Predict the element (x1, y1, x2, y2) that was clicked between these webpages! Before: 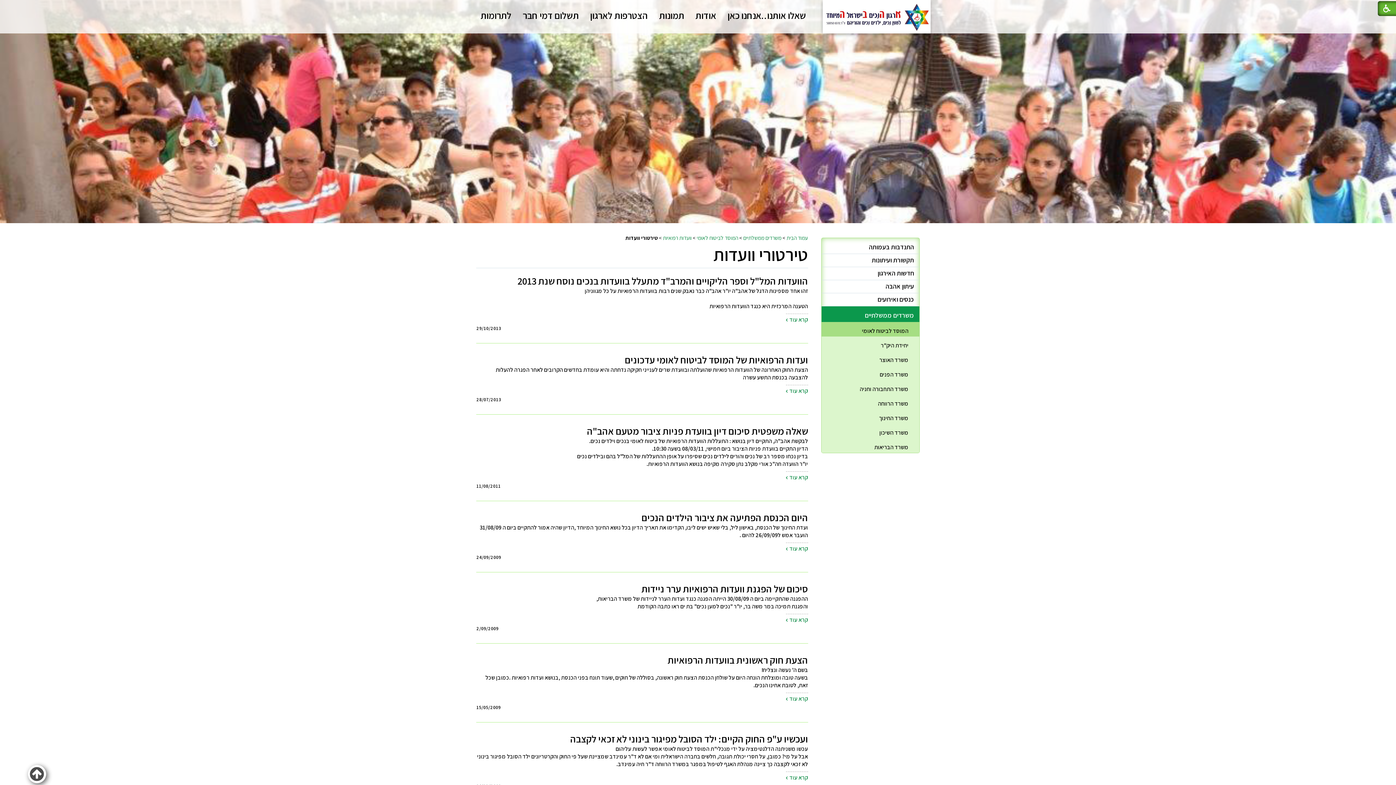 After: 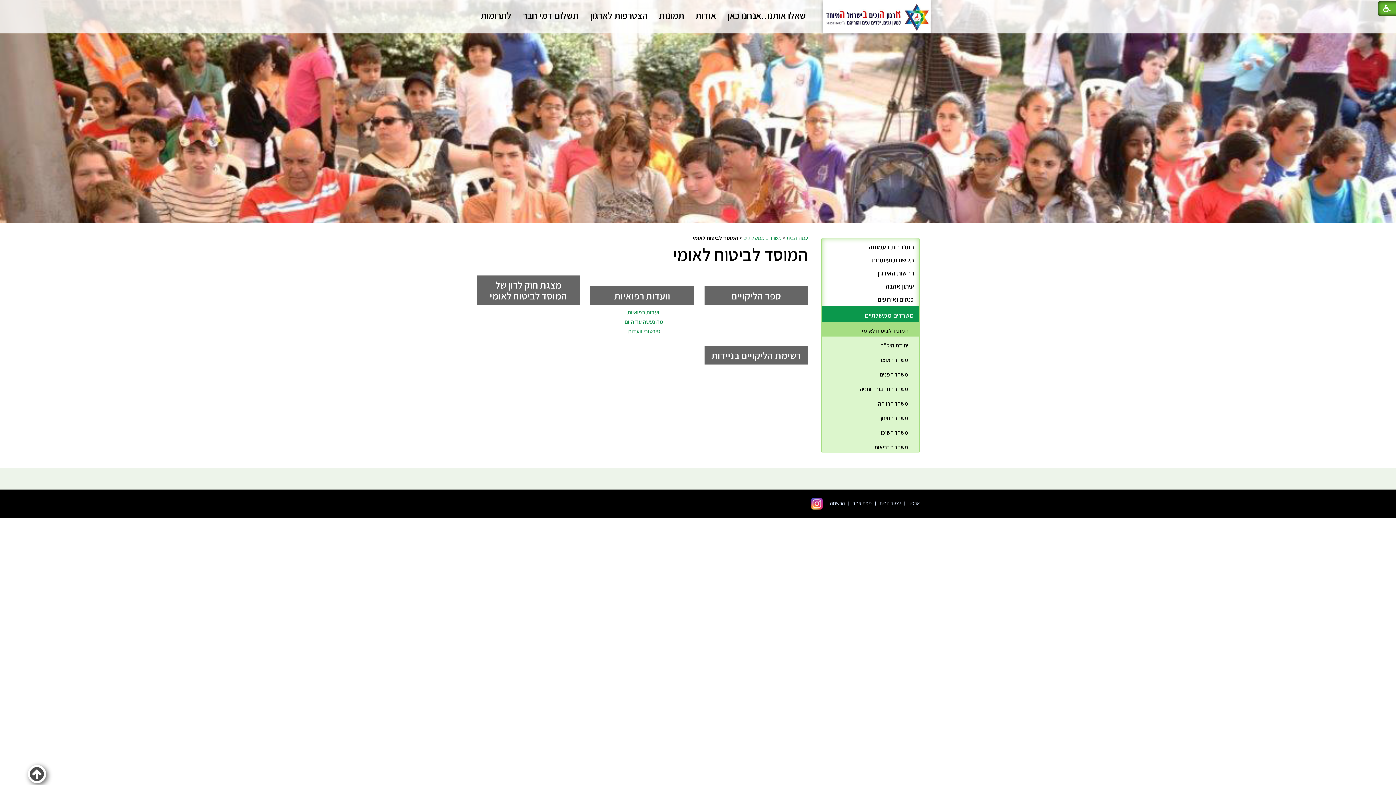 Action: bbox: (696, 234, 738, 241) label: המוסד לביטוח לאומי